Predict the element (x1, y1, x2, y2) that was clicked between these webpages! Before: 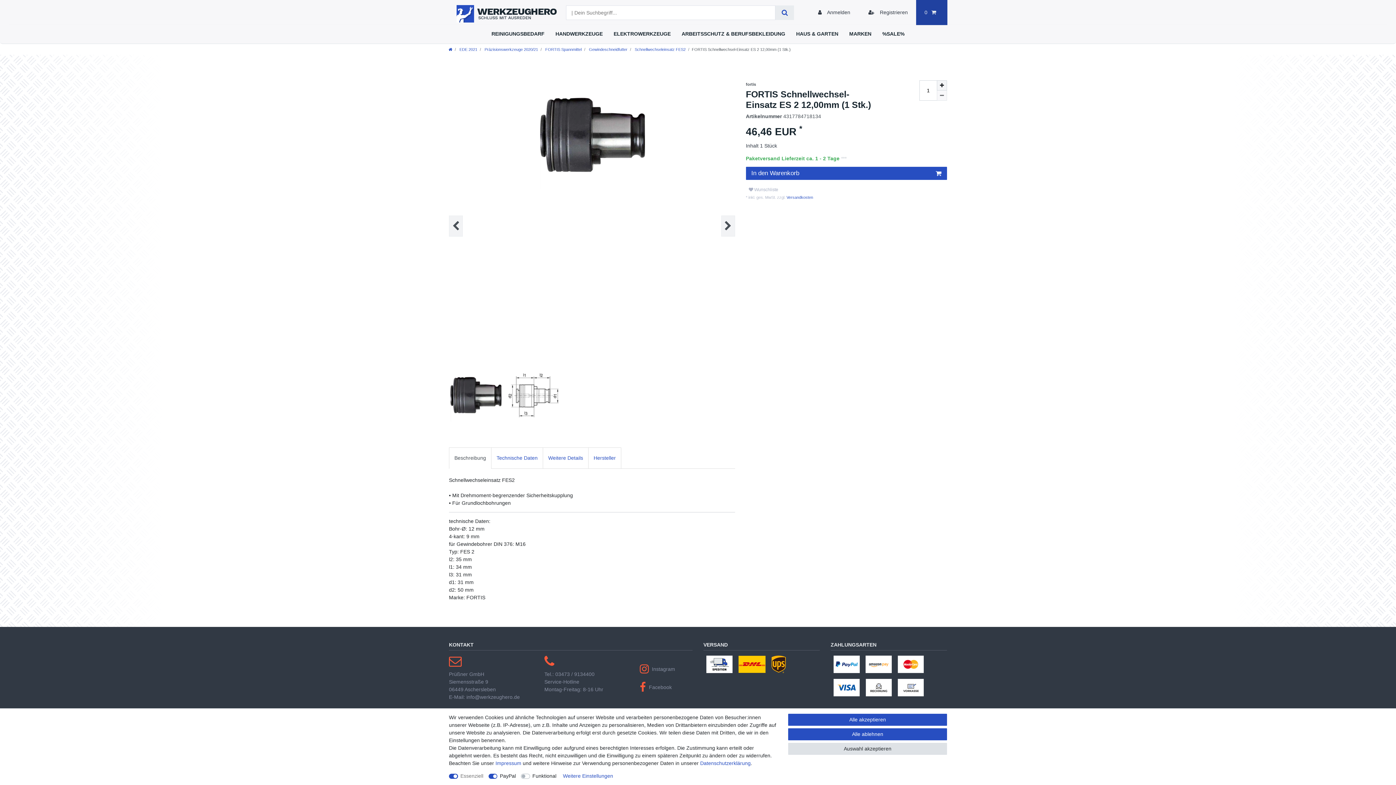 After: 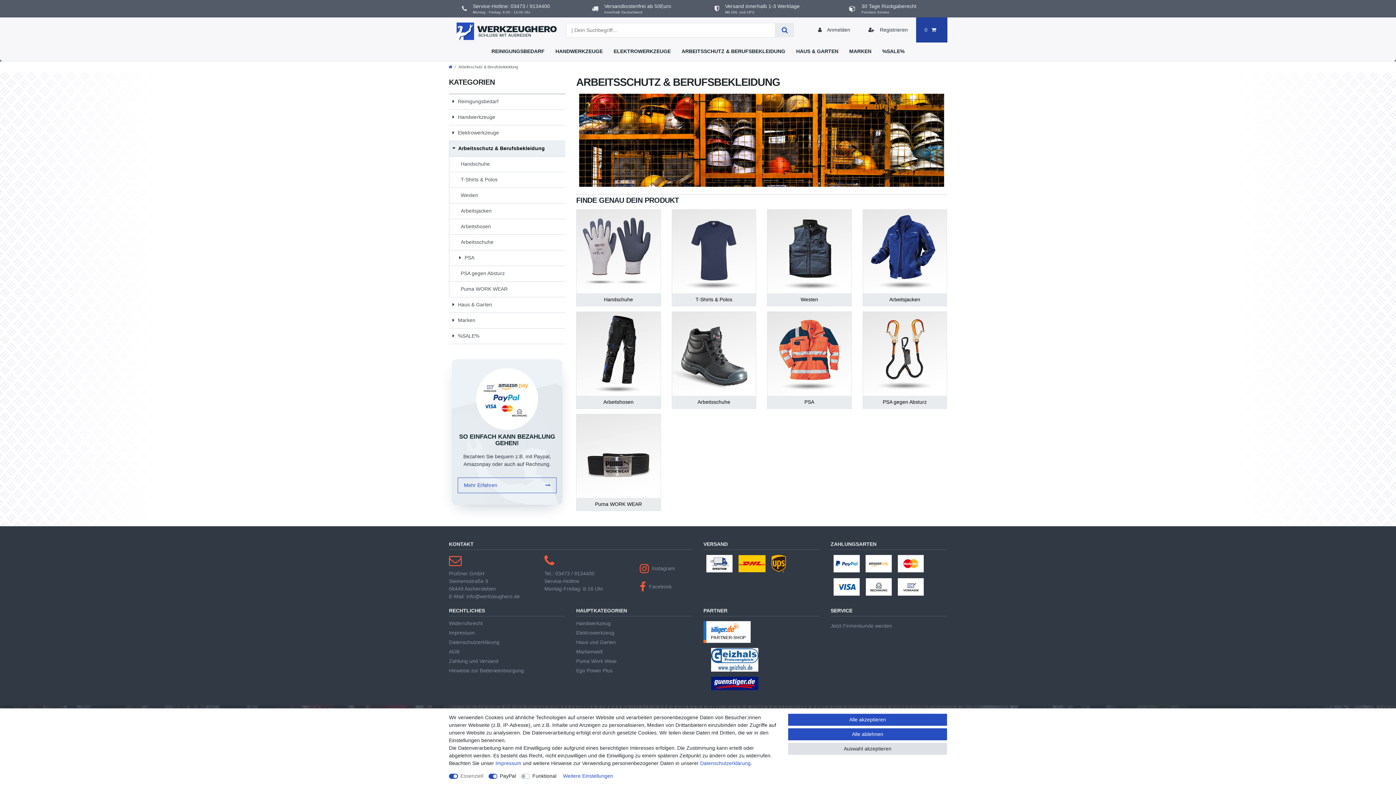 Action: bbox: (676, 25, 790, 42) label: ARBEITSSCHUTZ & BERUFSBEKLEIDUNG